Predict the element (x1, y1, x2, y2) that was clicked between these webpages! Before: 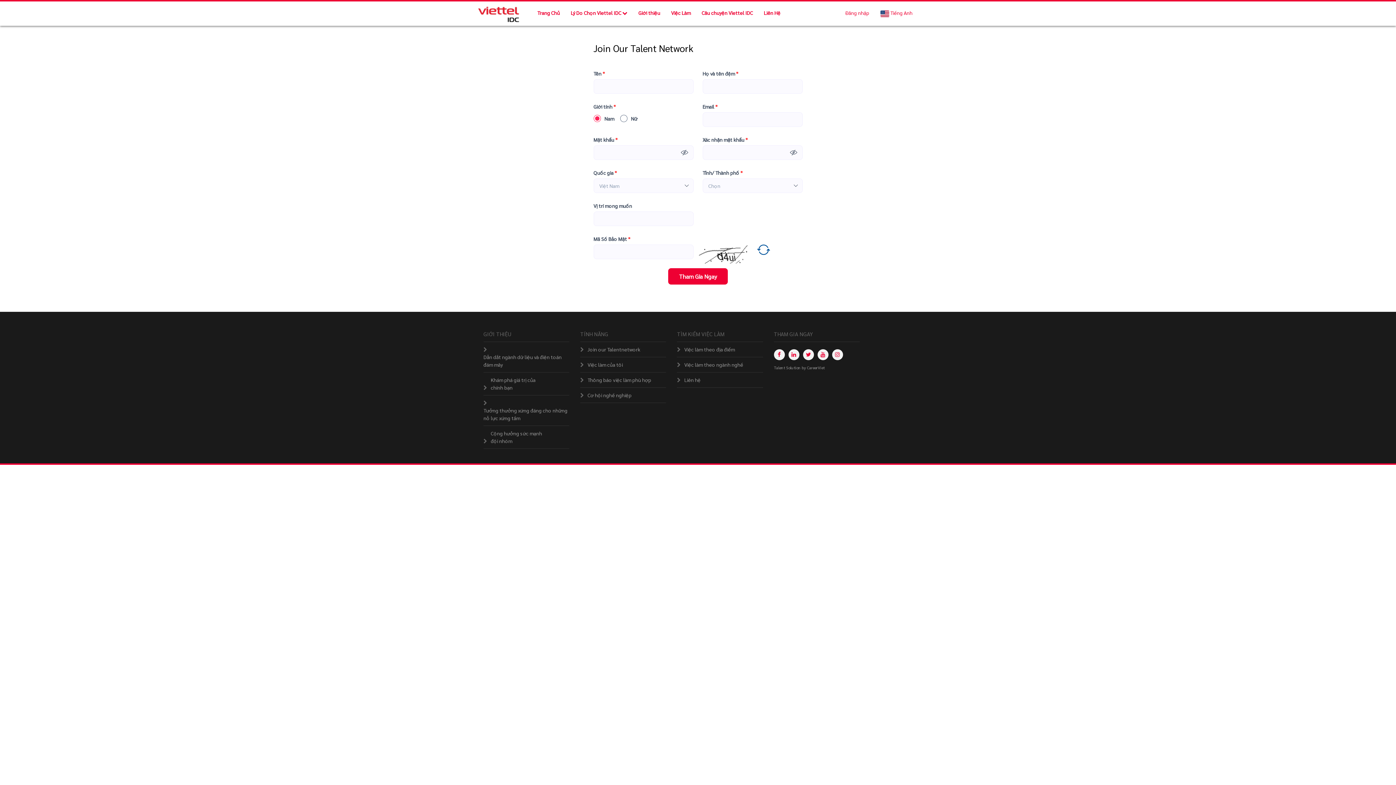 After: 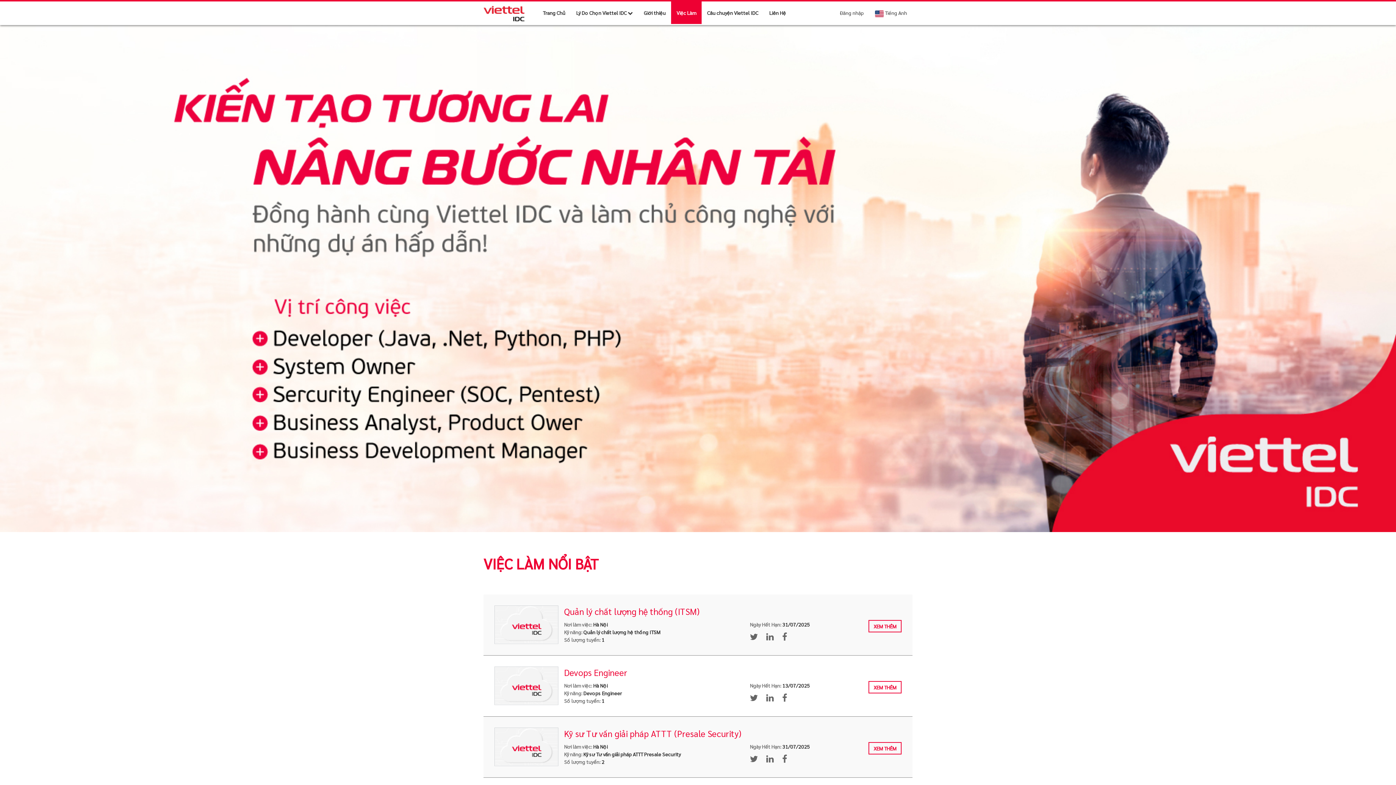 Action: bbox: (665, 1, 696, 24) label: Việc Làm